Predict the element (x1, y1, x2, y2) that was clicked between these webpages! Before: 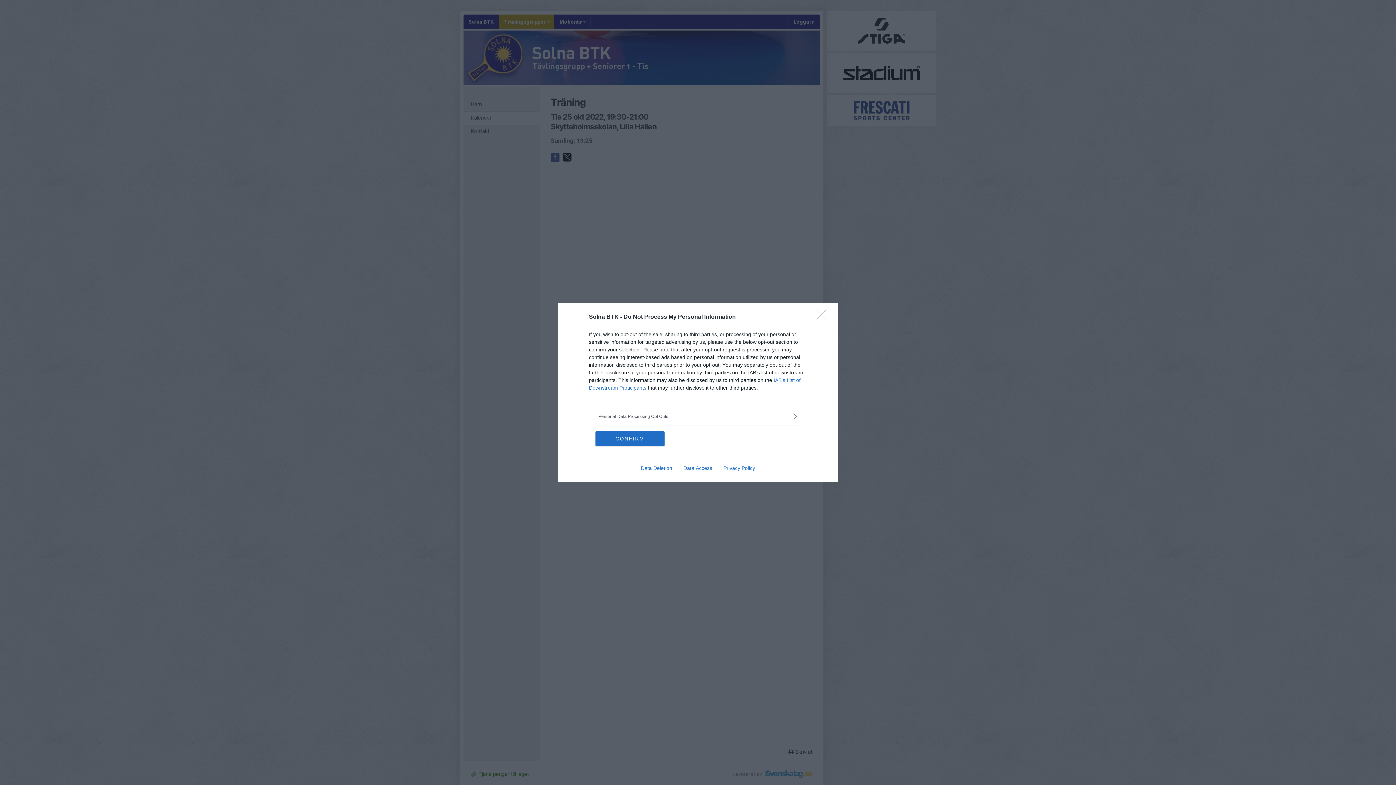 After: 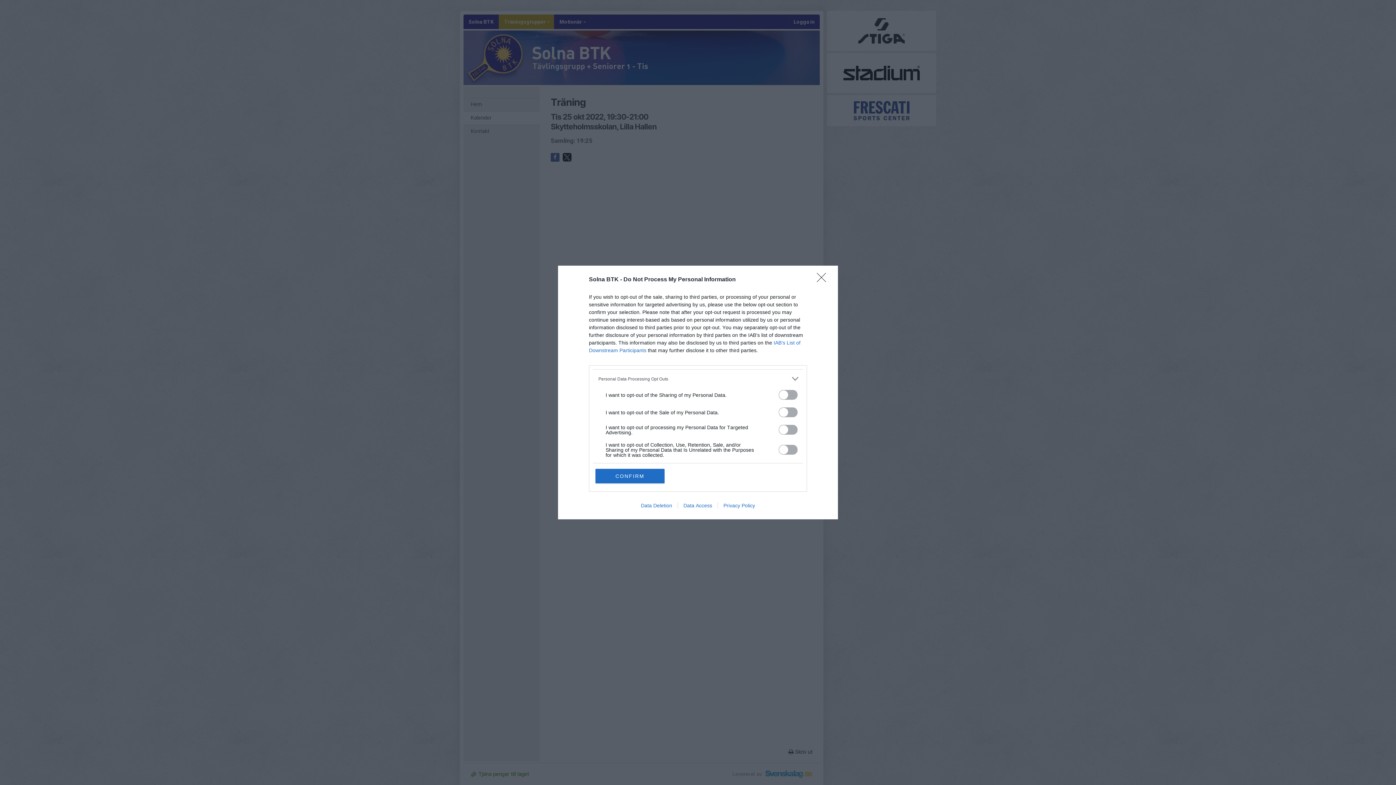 Action: label: Opt-Outs bbox: (598, 412, 797, 420)